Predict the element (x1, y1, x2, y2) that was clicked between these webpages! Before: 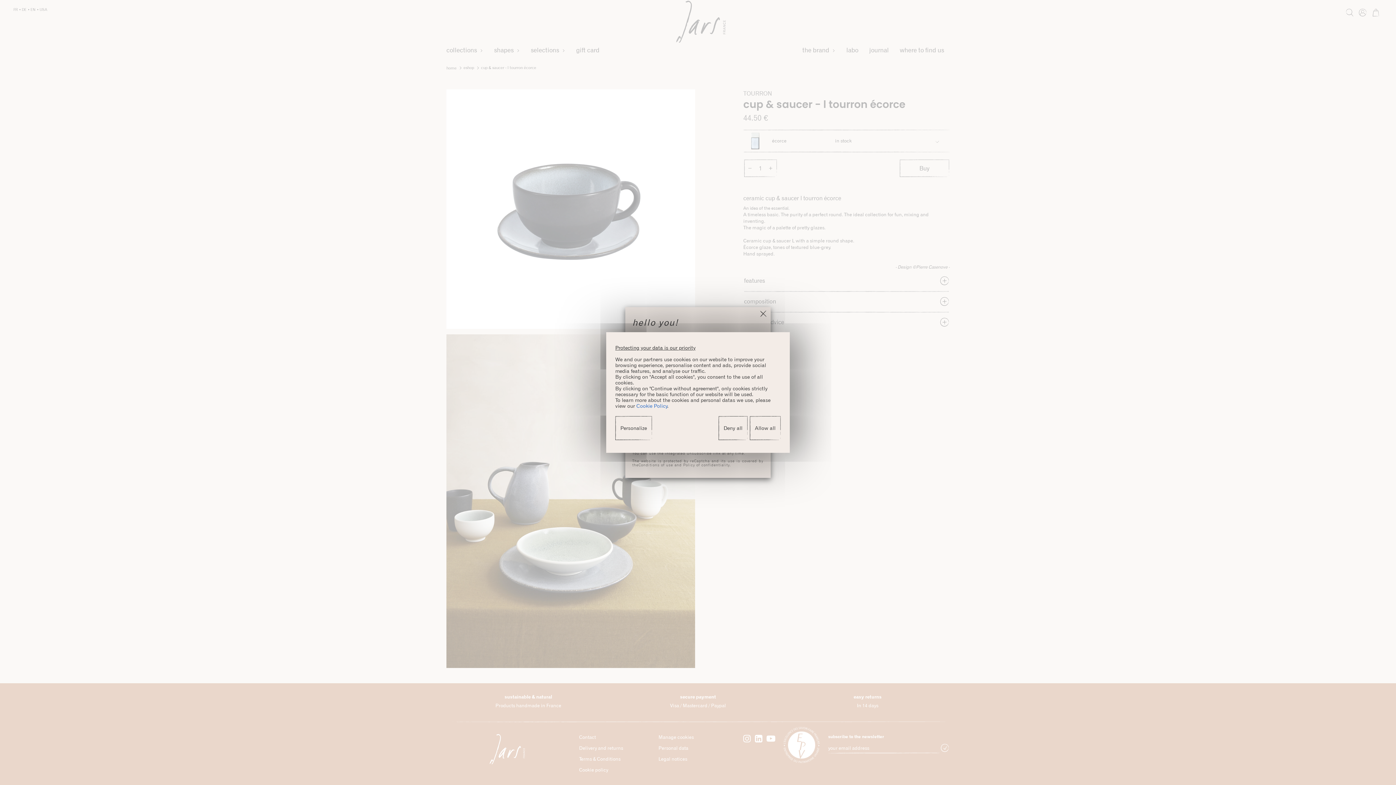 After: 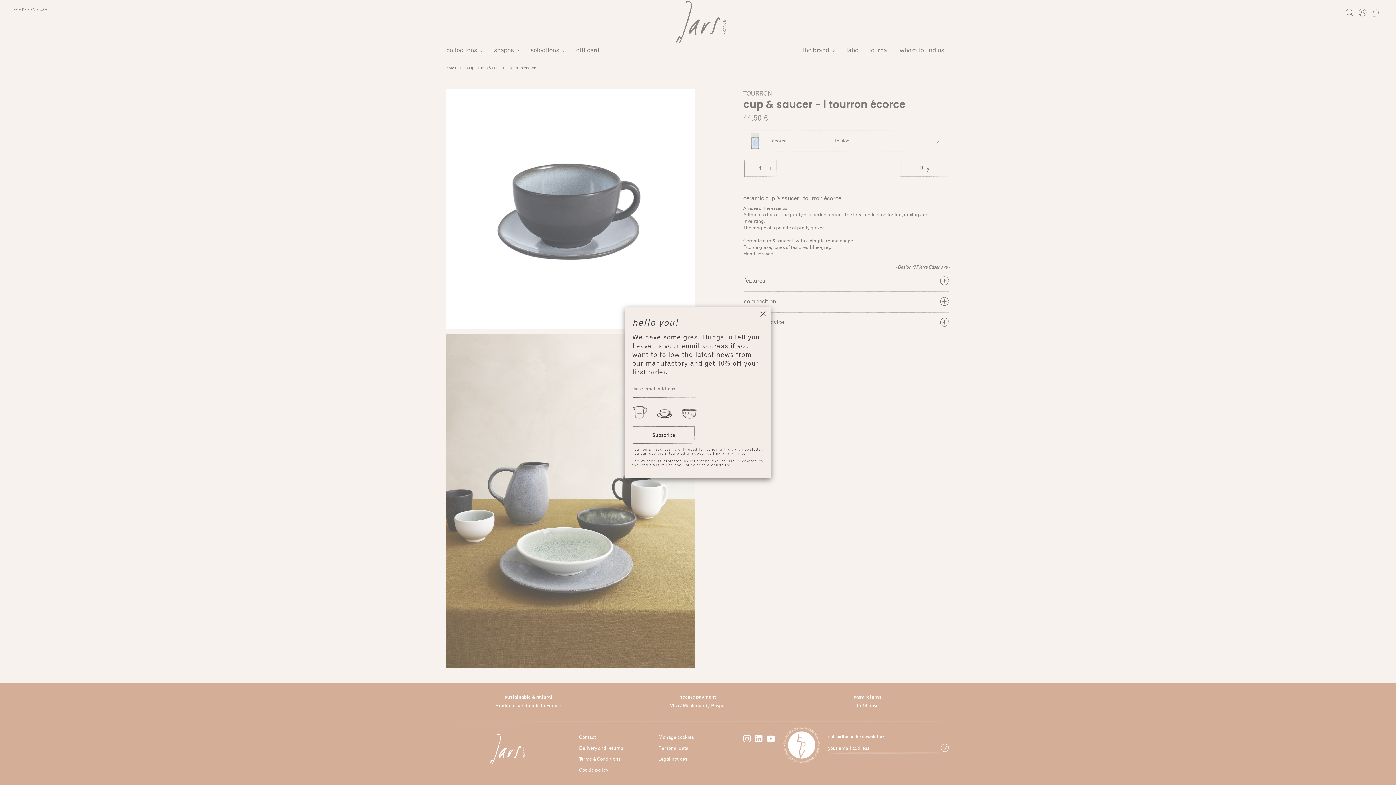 Action: bbox: (750, 416, 780, 440) label: Allow all